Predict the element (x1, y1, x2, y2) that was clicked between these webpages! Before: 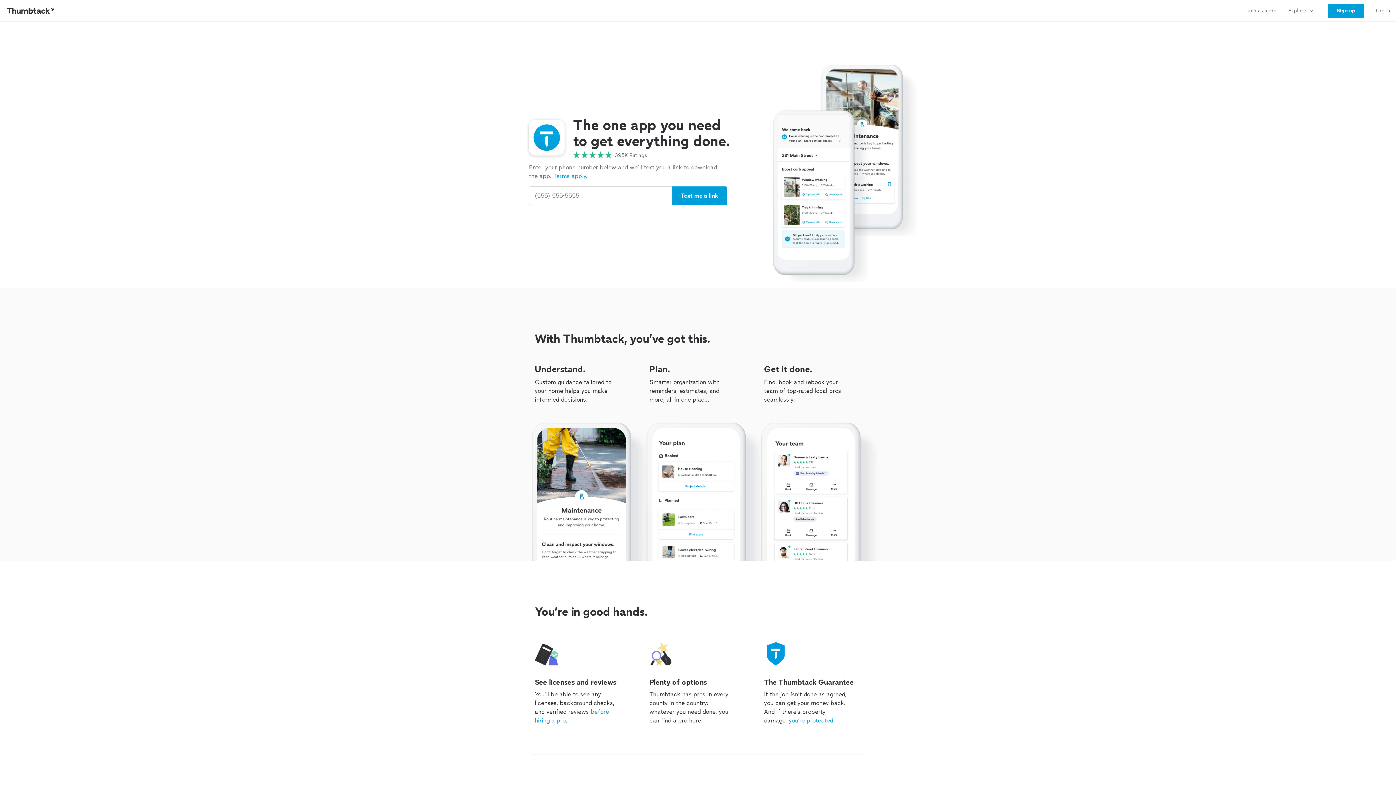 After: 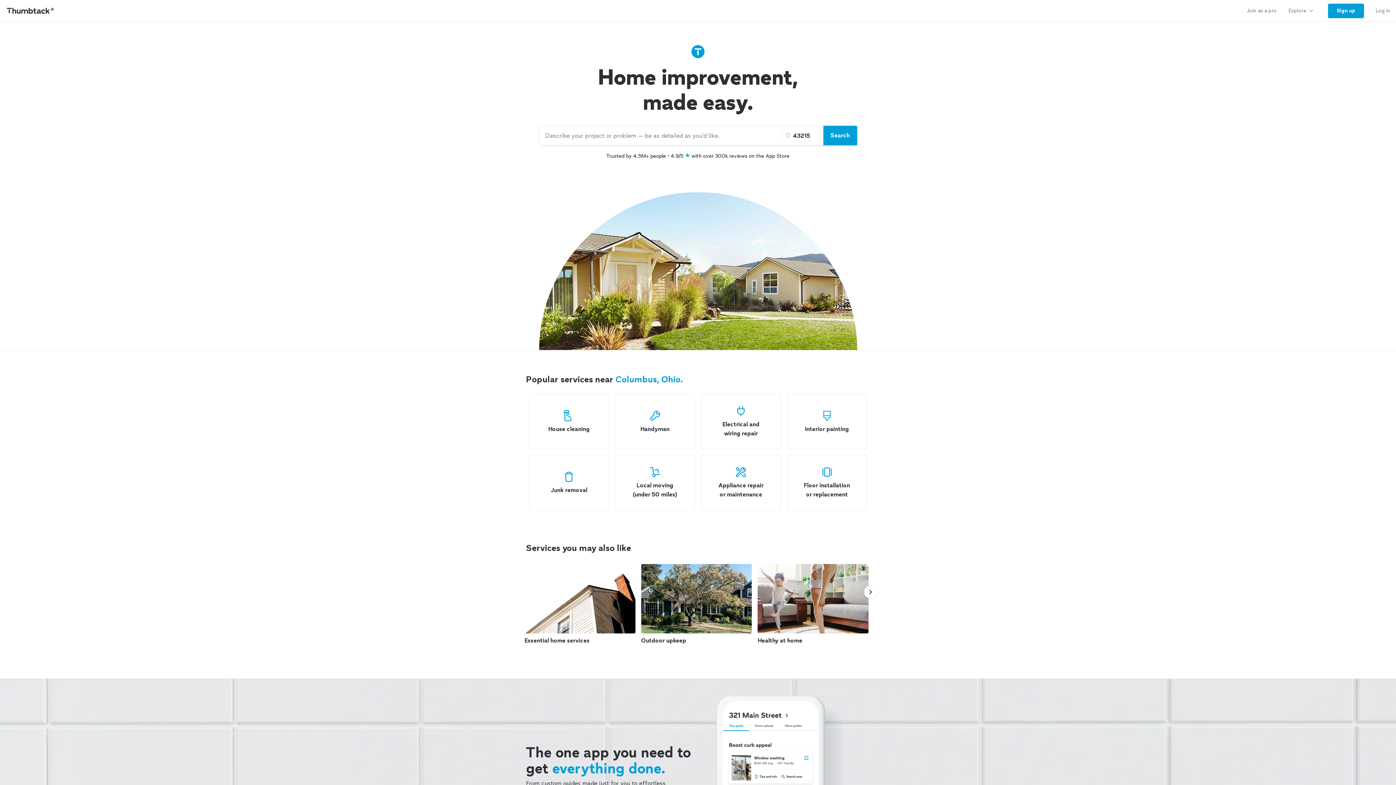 Action: label: Thumbtack Home bbox: (0, 0, 61, 21)